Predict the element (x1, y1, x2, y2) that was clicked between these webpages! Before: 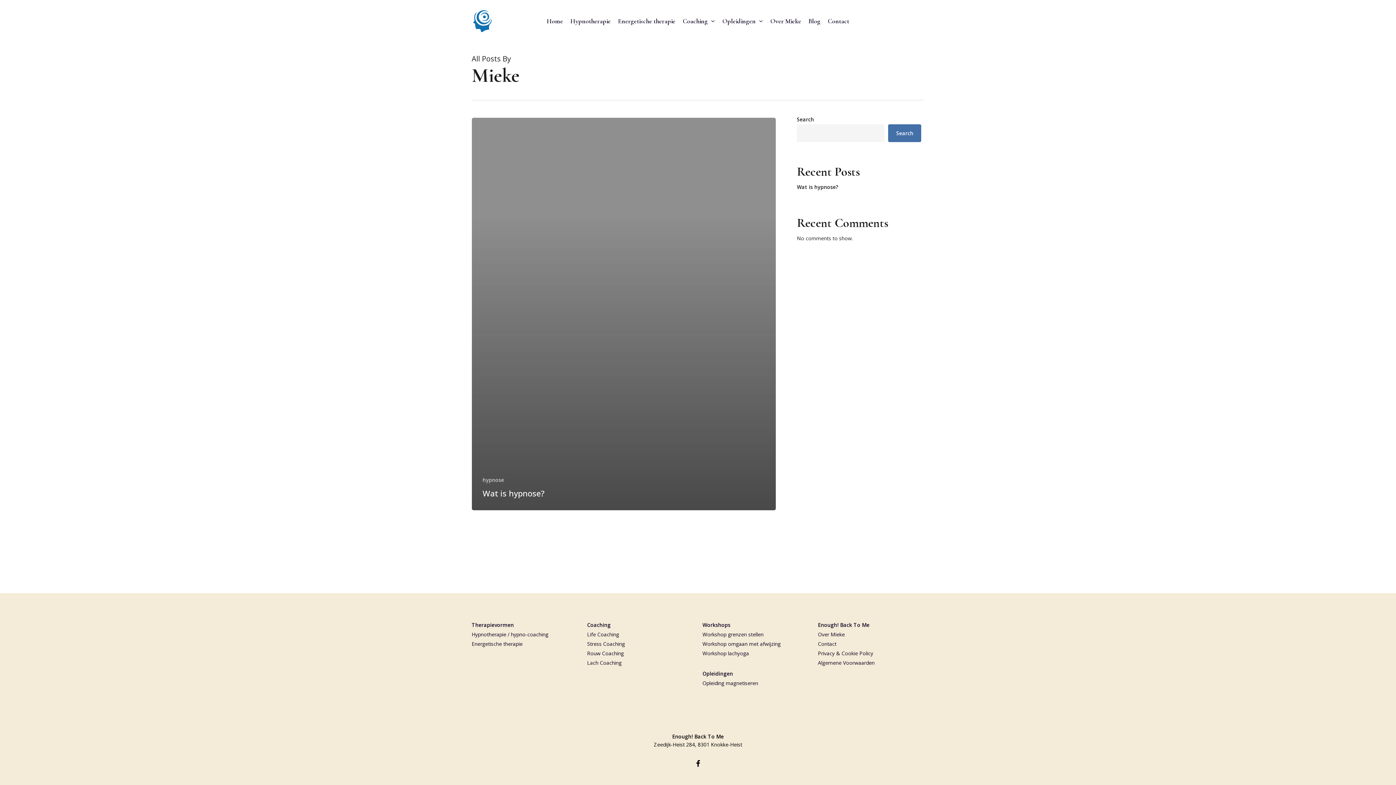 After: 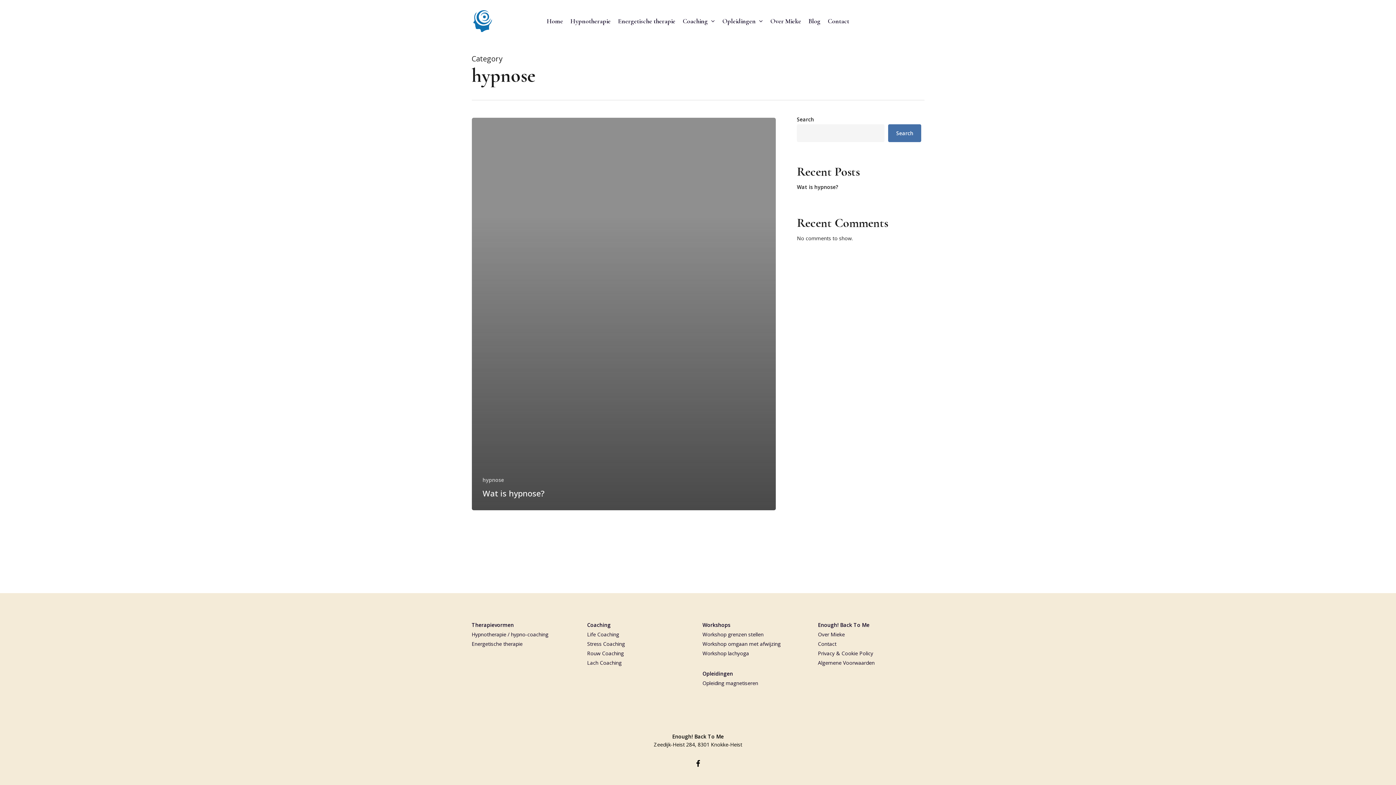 Action: label: hypnose bbox: (482, 476, 504, 483)